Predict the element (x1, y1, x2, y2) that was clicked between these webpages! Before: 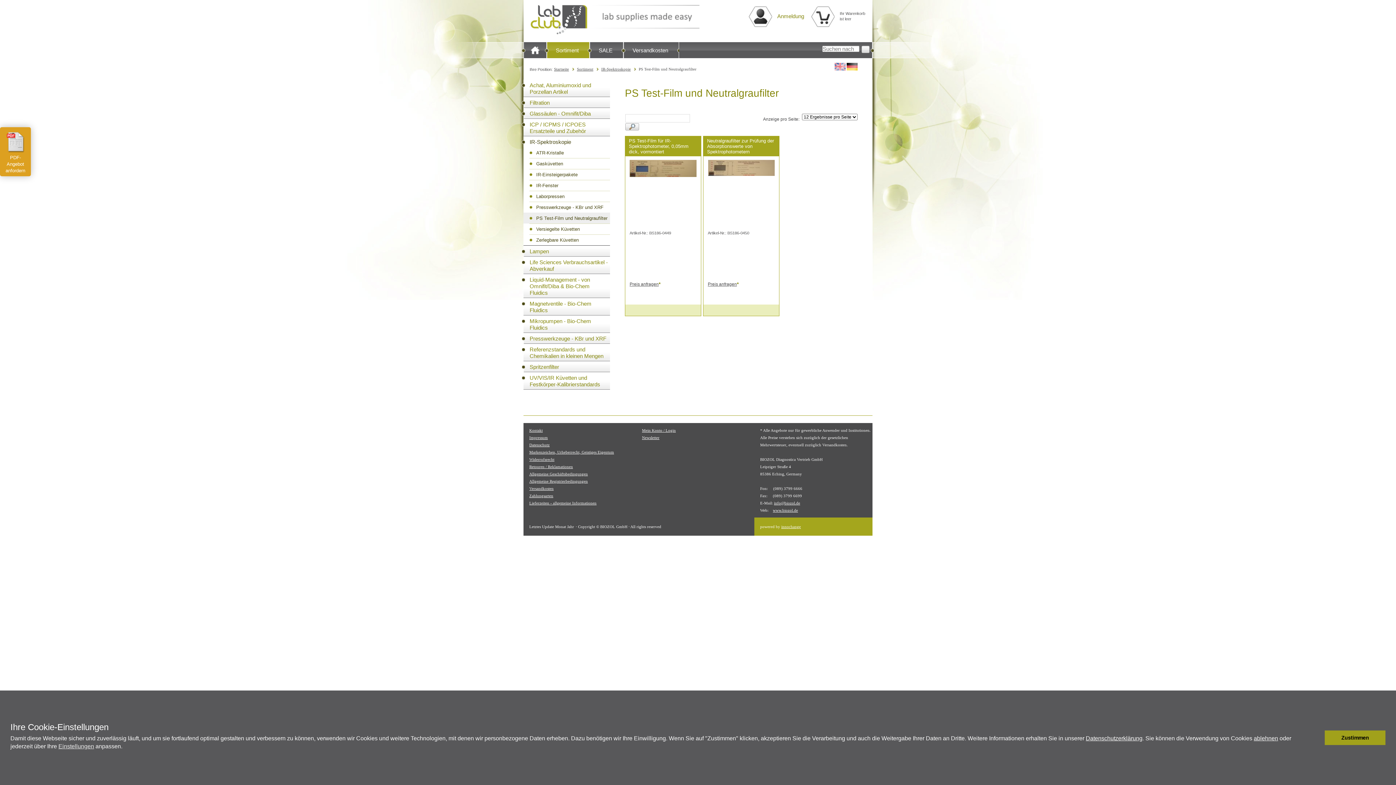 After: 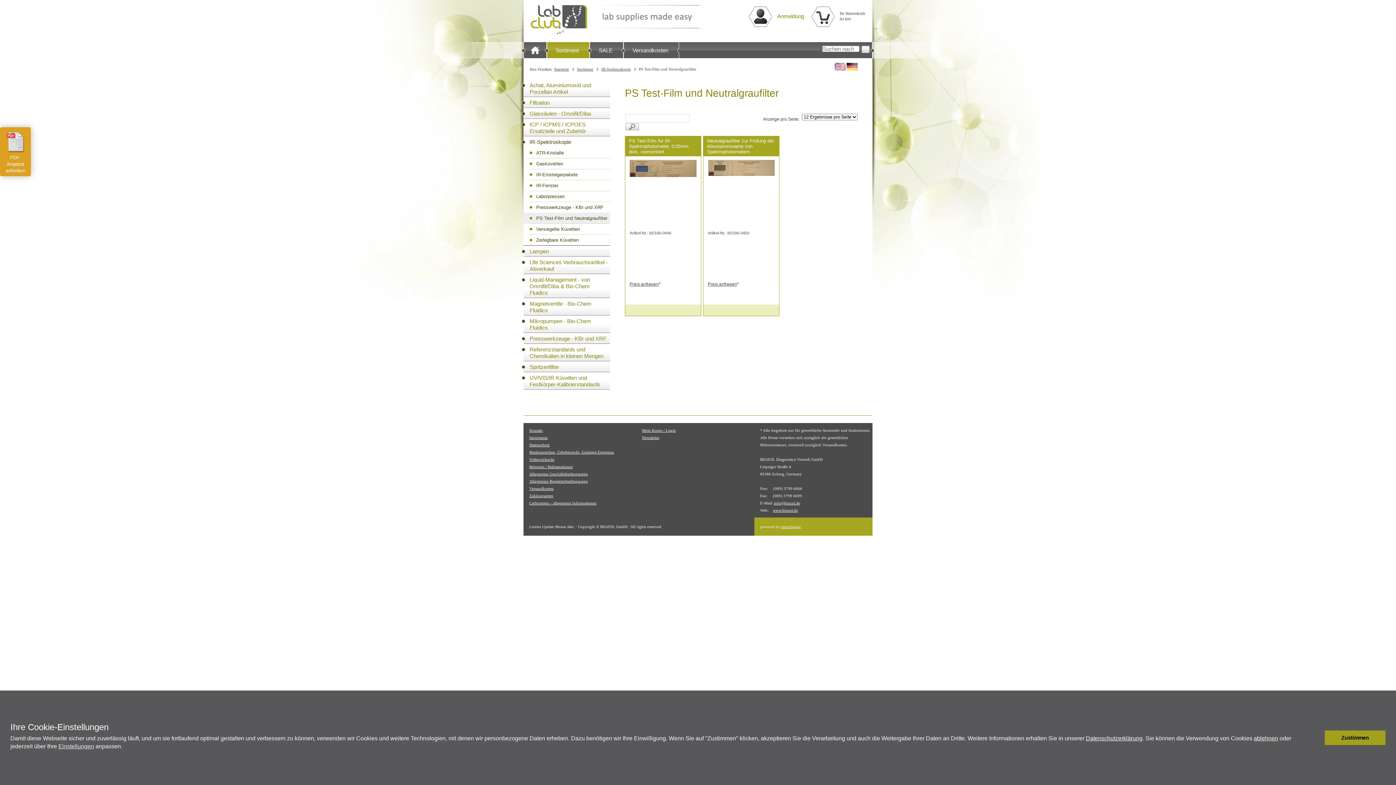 Action: bbox: (846, 62, 857, 70)